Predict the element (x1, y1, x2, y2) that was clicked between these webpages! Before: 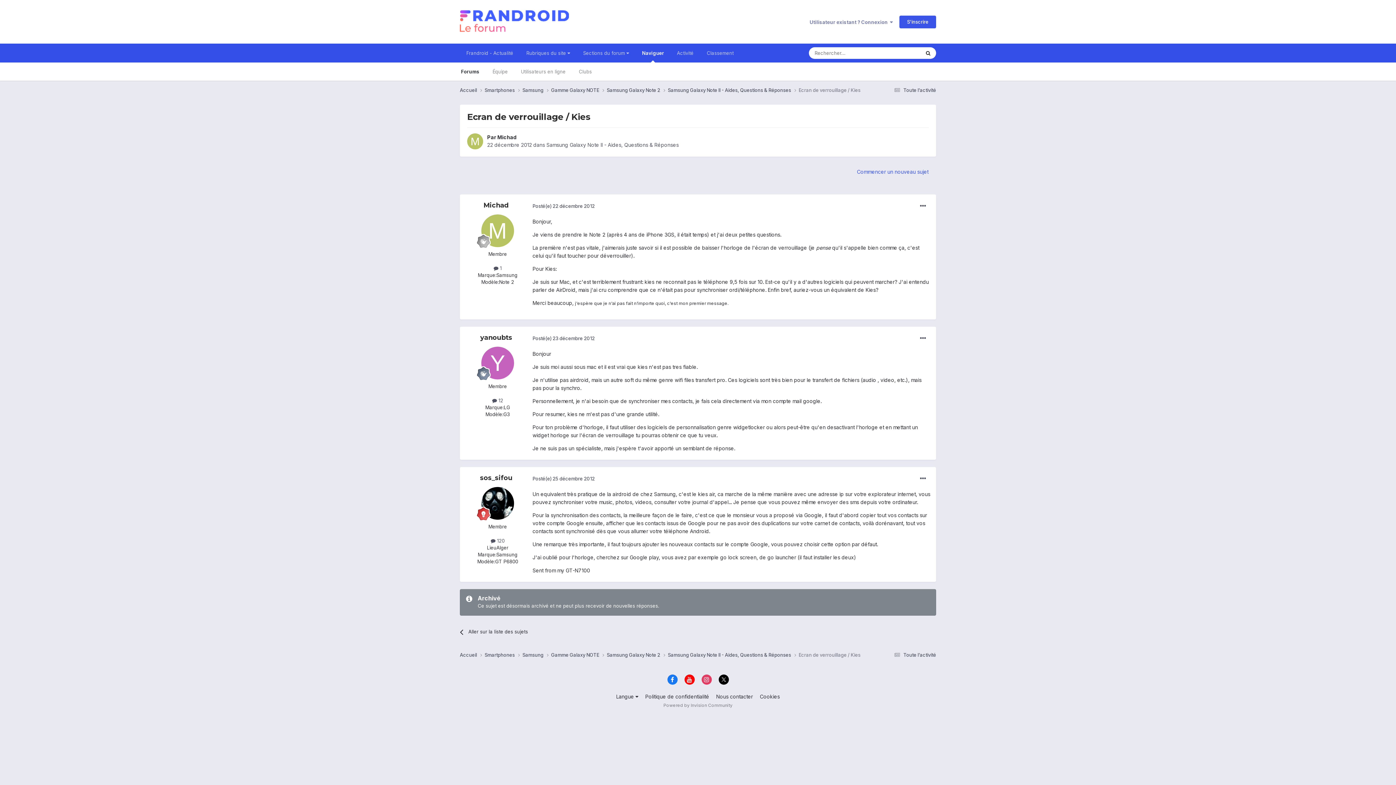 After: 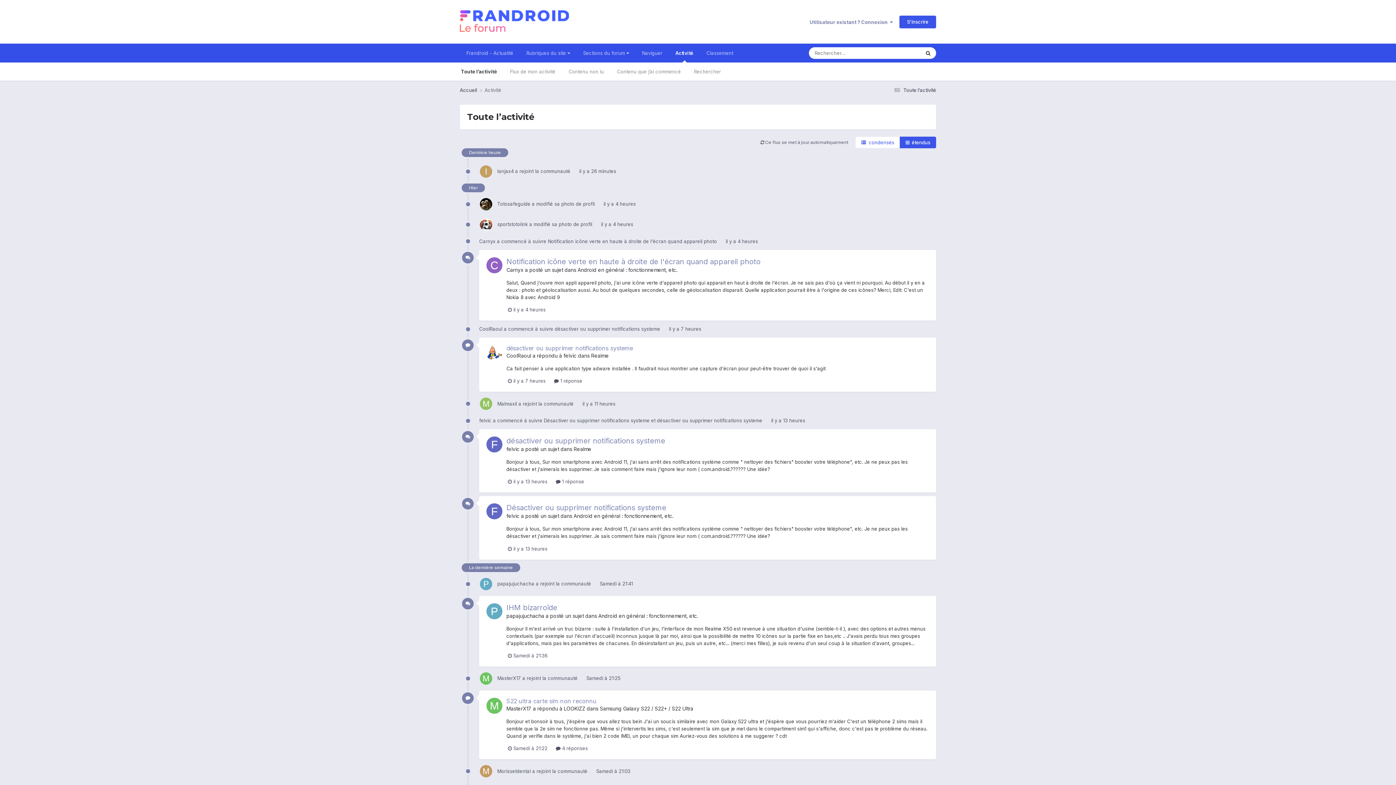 Action: bbox: (892, 652, 936, 658) label:  Toute l’activité